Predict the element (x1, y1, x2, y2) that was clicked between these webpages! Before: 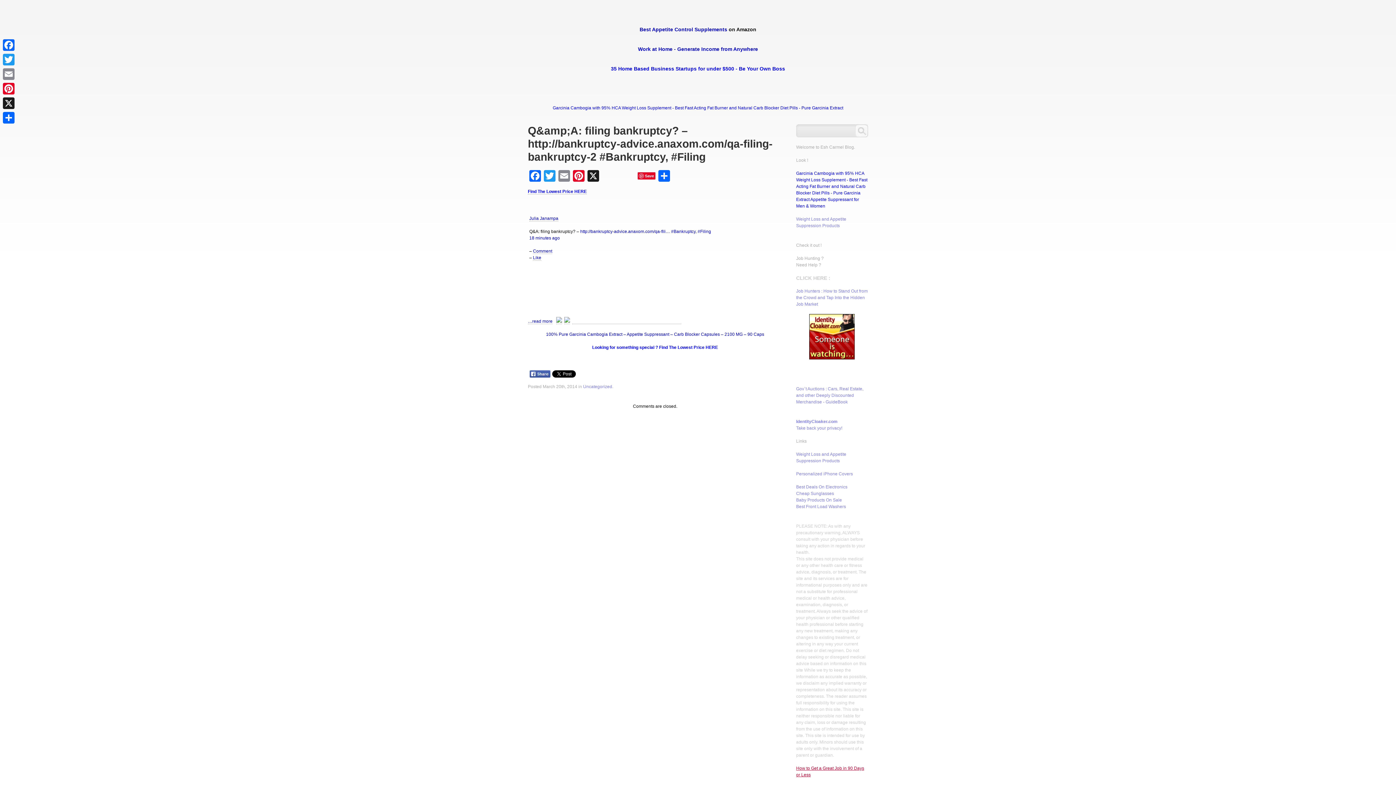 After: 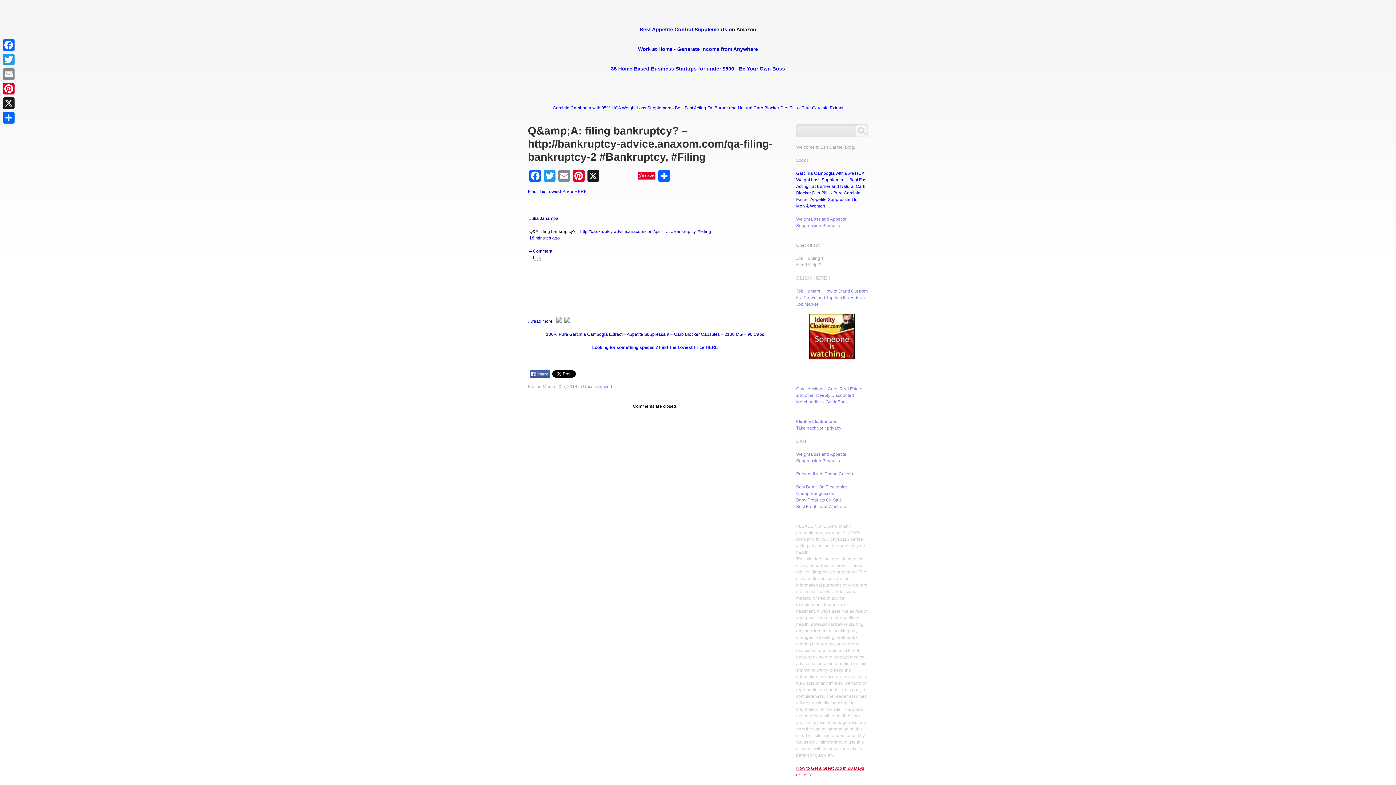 Action: label: 35 Home Based Business Startups for under $500 - Be Your Own Boss bbox: (611, 65, 785, 71)